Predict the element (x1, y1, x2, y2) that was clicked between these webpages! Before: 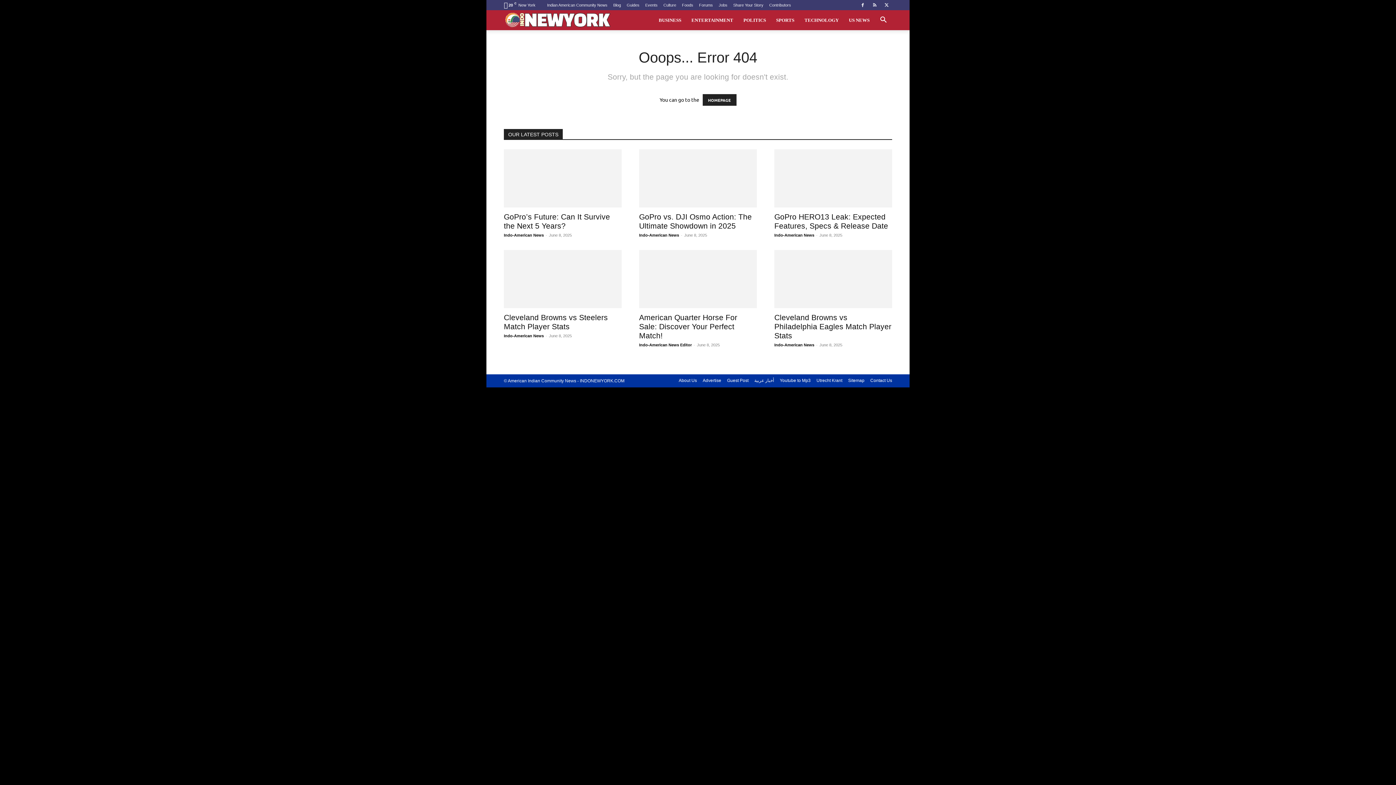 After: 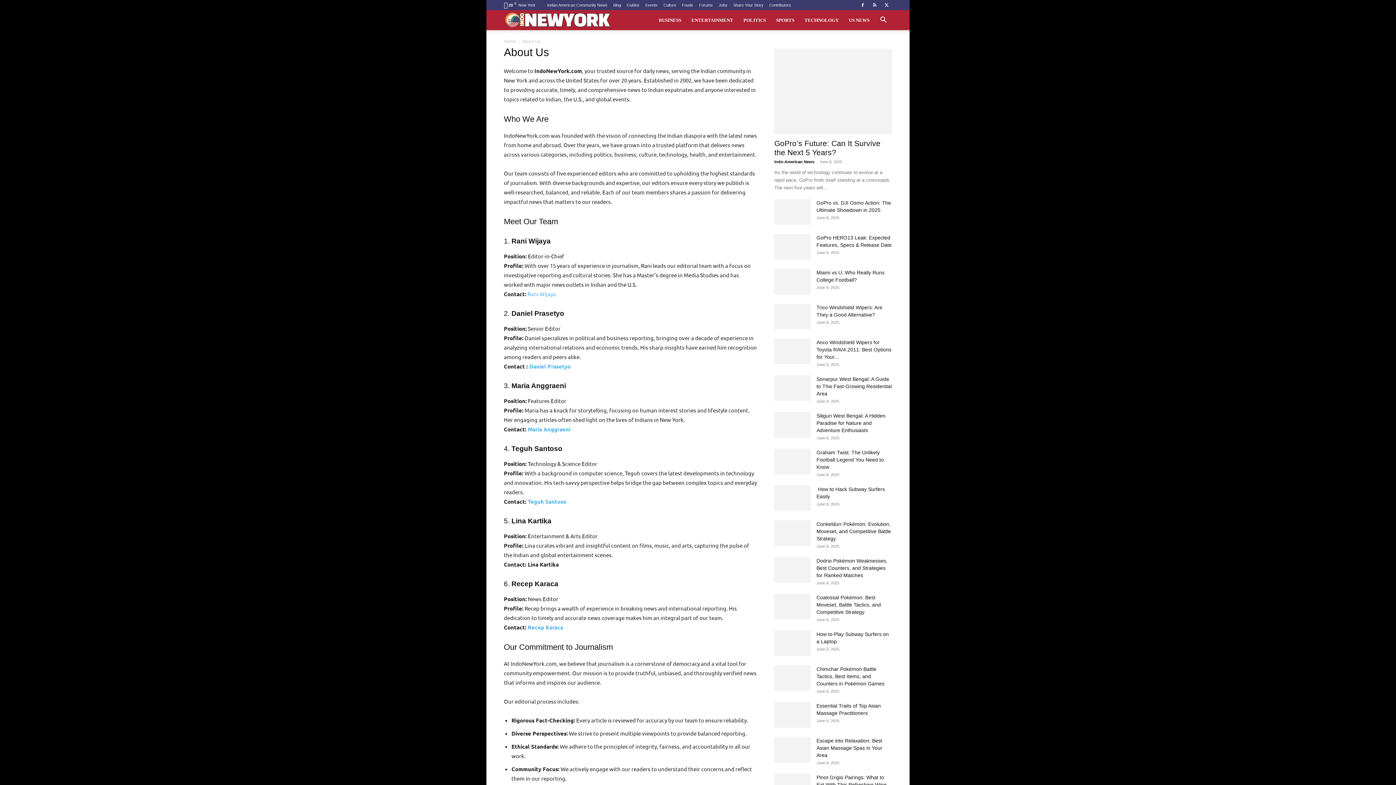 Action: label: About Us bbox: (678, 377, 697, 384)